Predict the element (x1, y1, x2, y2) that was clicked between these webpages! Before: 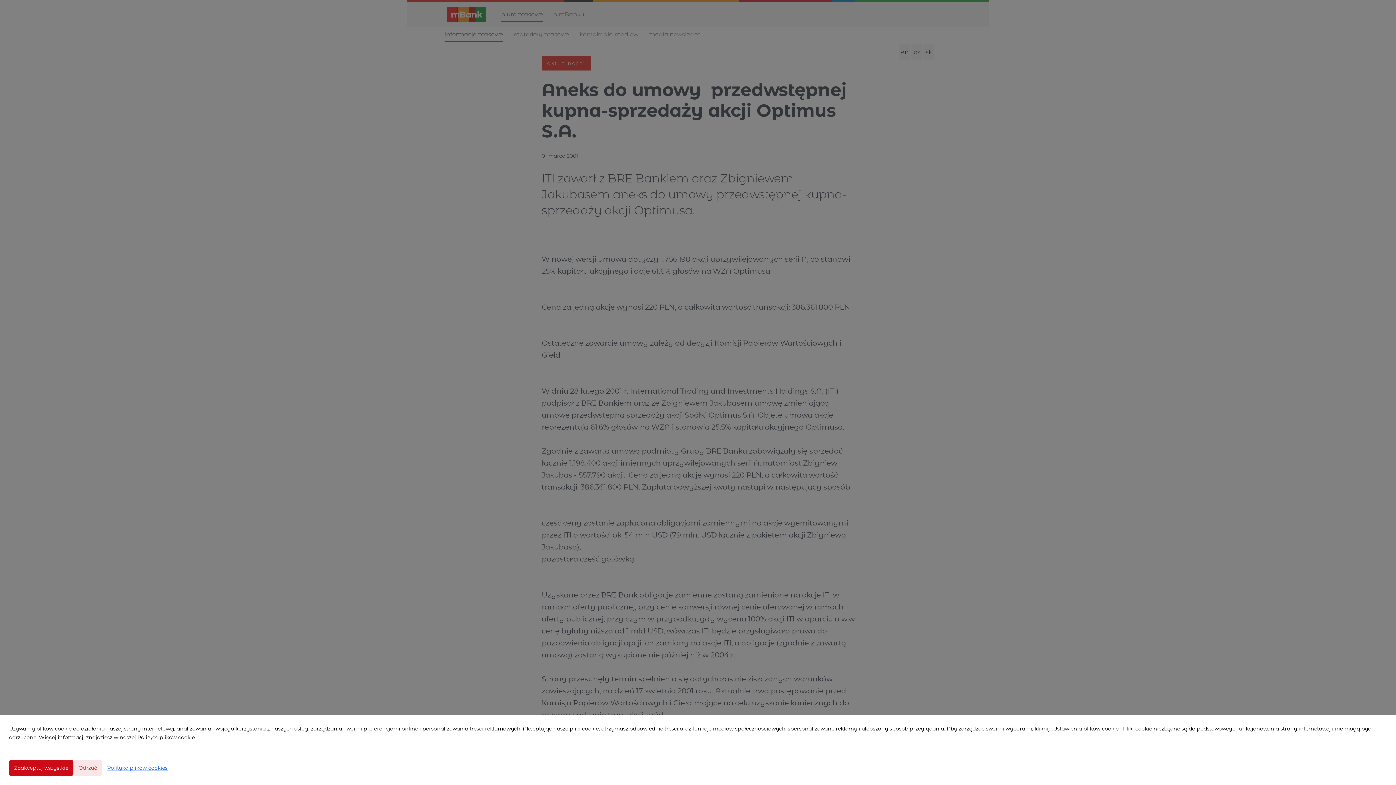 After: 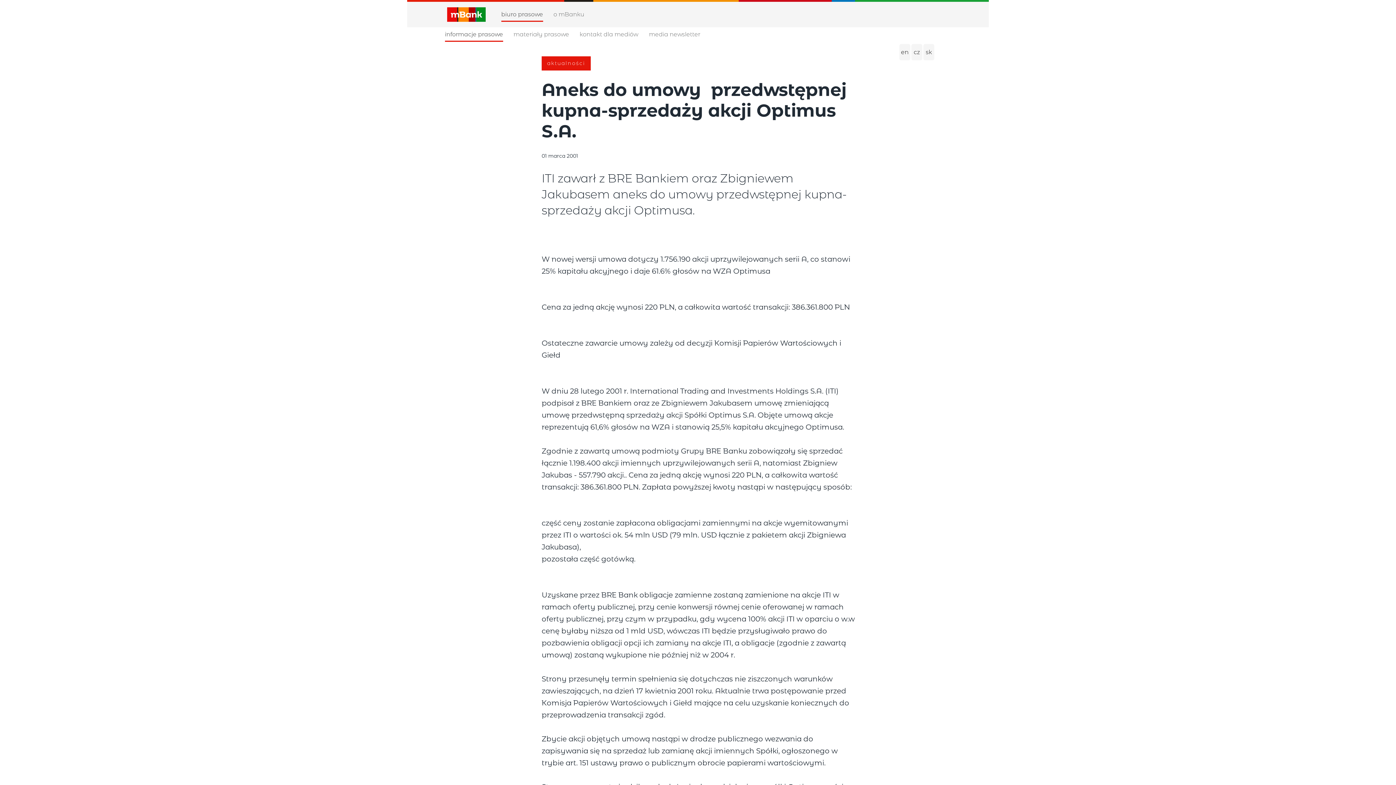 Action: bbox: (73, 760, 102, 776) label: Odrzuć